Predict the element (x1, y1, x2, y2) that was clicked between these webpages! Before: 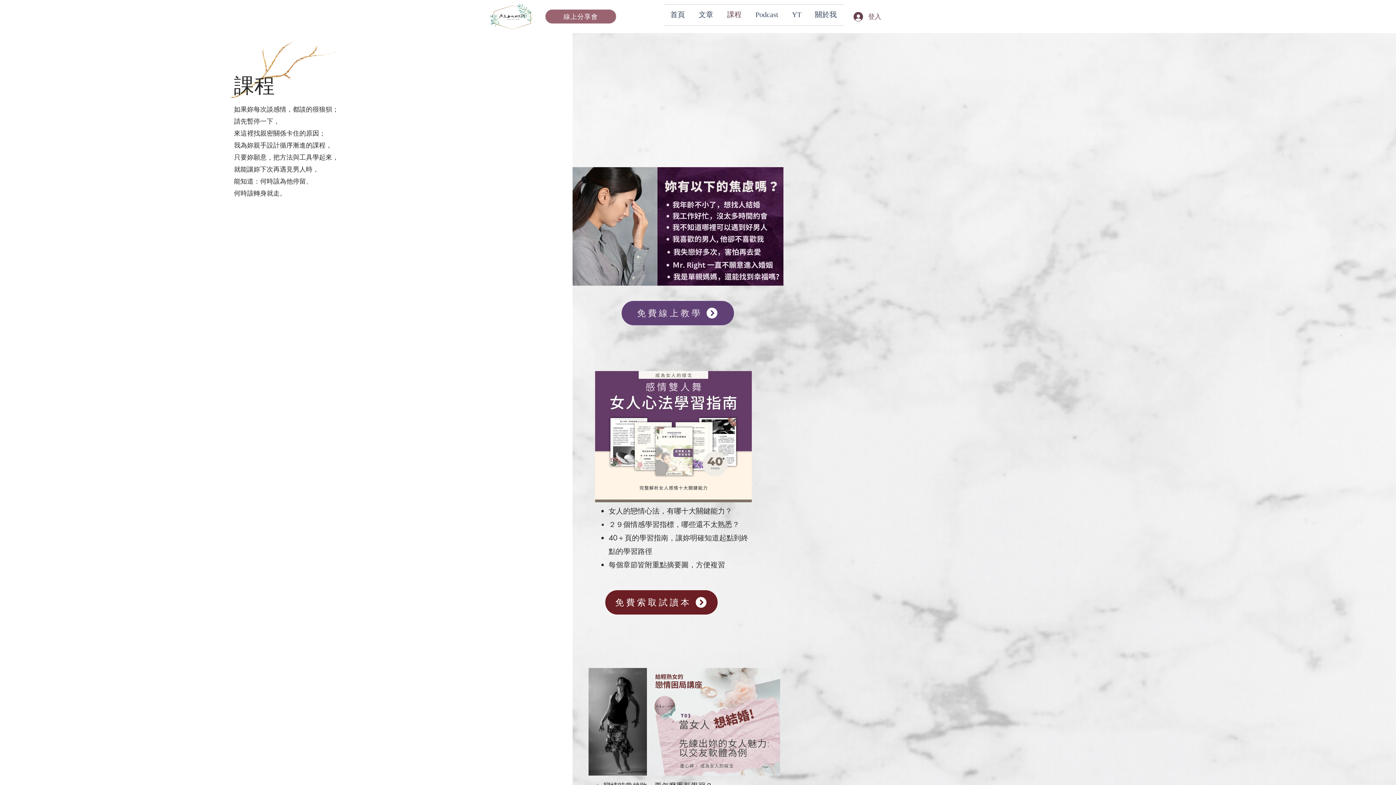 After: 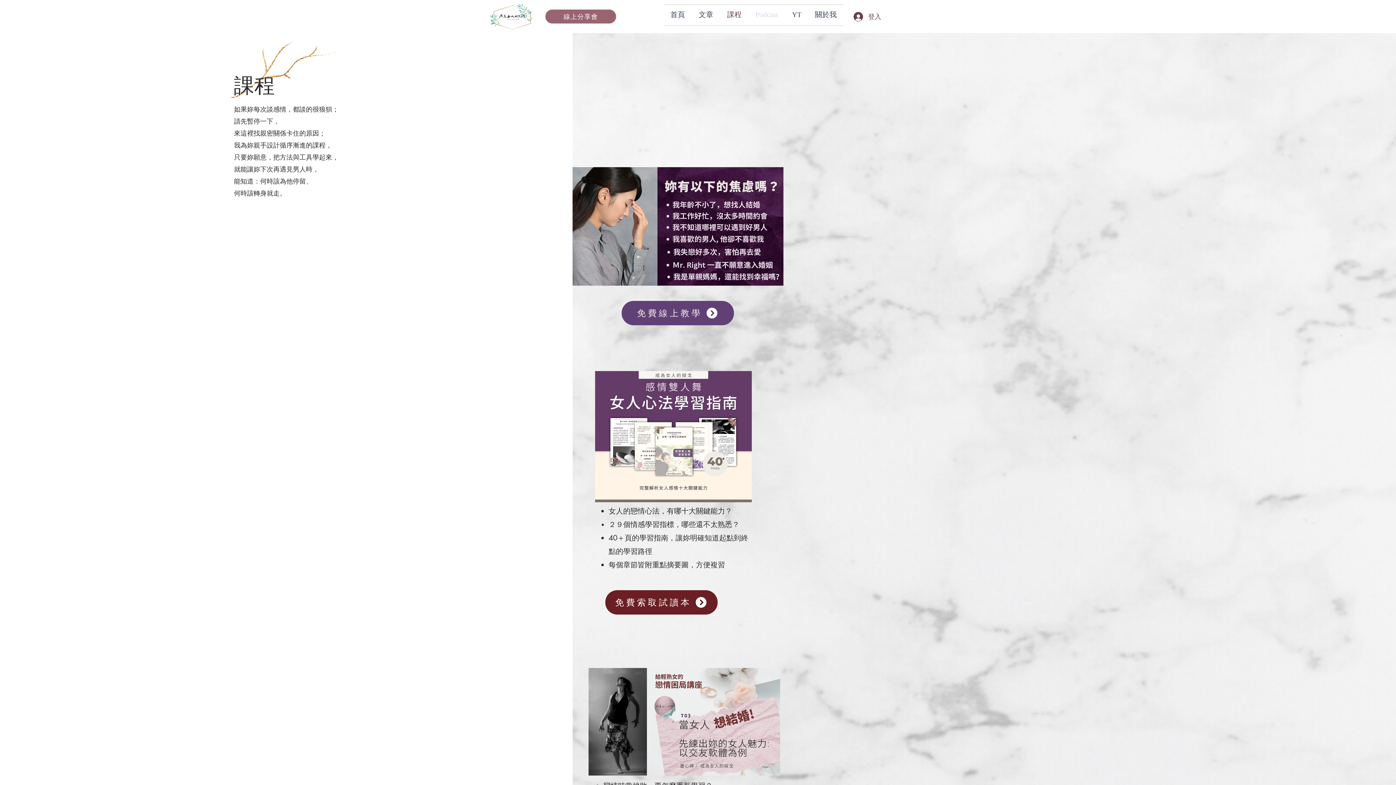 Action: label: Podcast bbox: (748, 4, 785, 25)